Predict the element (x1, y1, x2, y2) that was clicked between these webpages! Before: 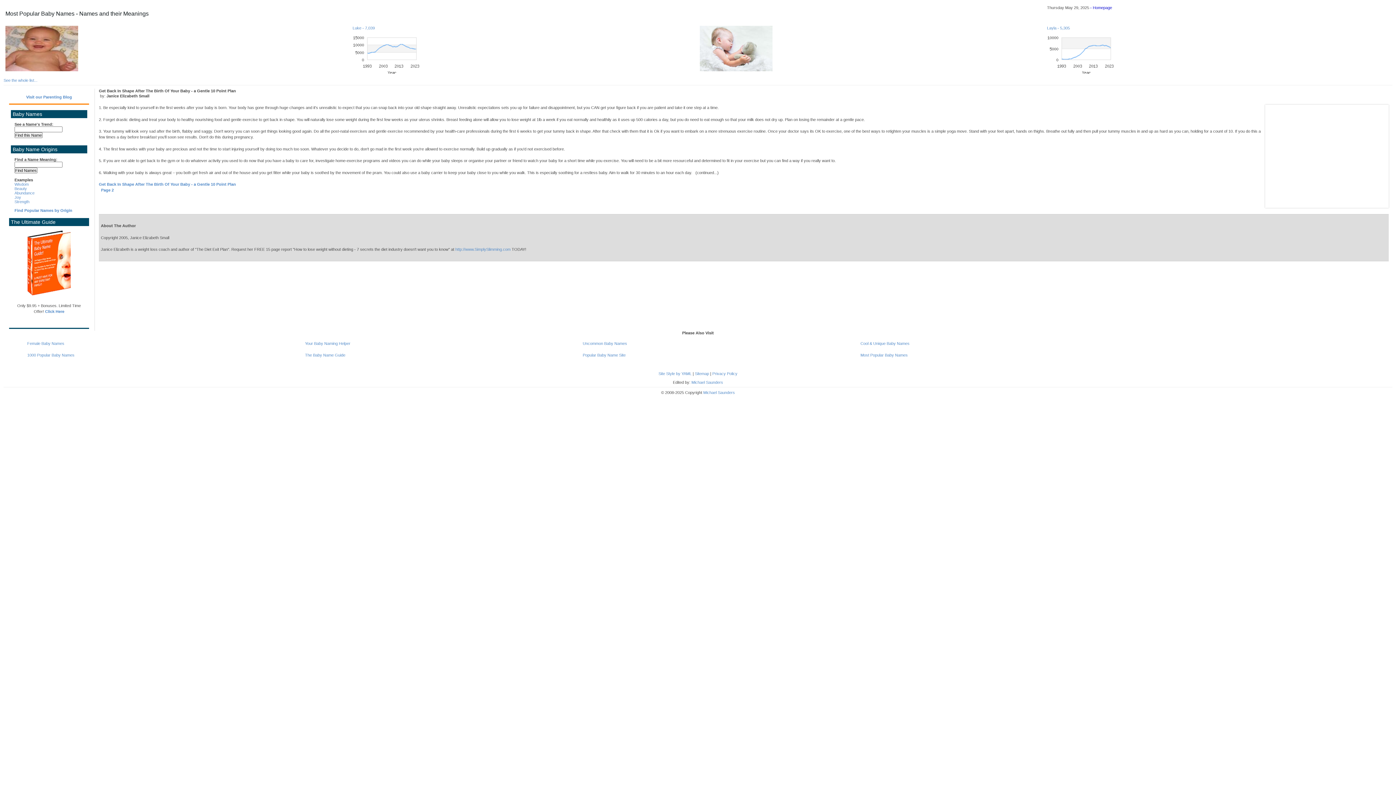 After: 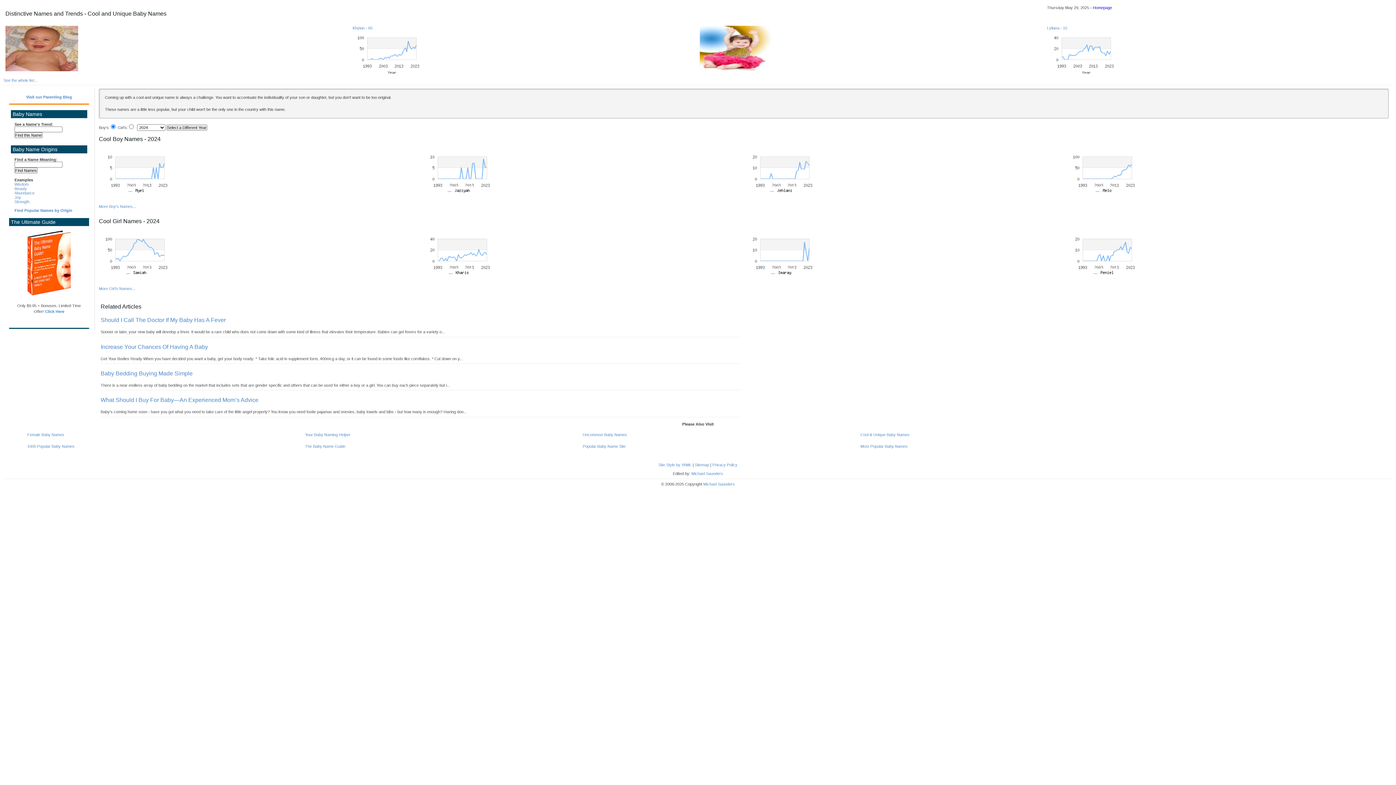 Action: bbox: (860, 341, 909, 345) label: Cool & Unique Baby Names